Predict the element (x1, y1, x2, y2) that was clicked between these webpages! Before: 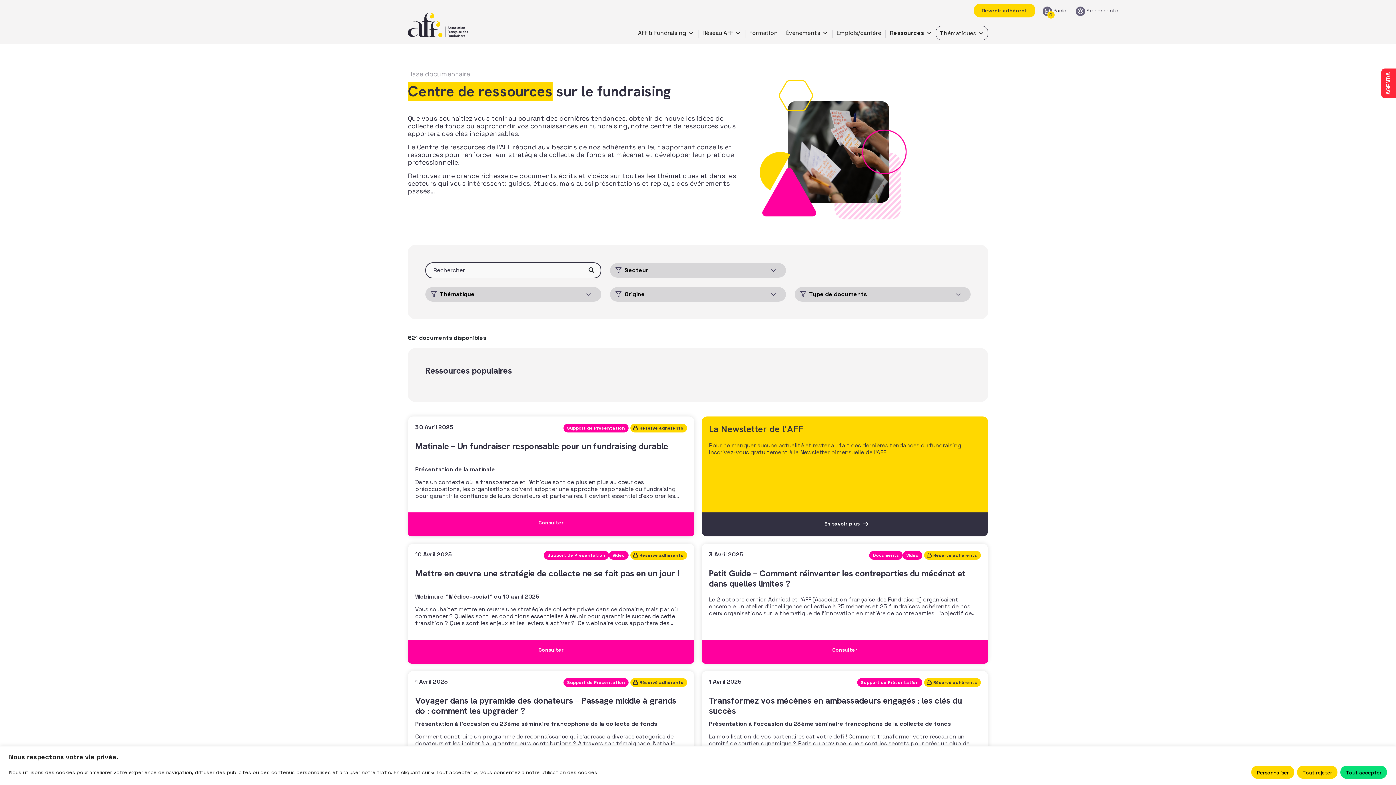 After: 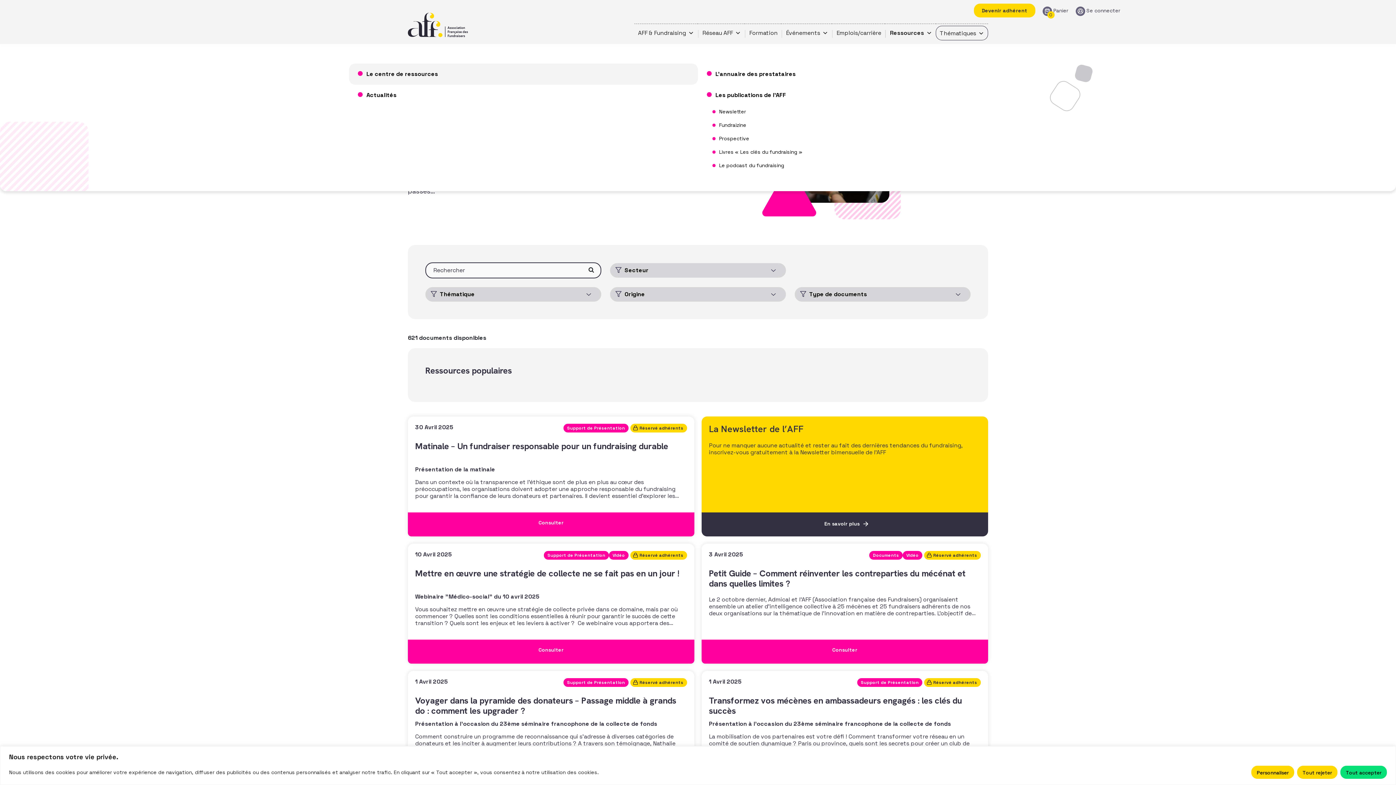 Action: label: Ressources bbox: (885, 25, 936, 40)